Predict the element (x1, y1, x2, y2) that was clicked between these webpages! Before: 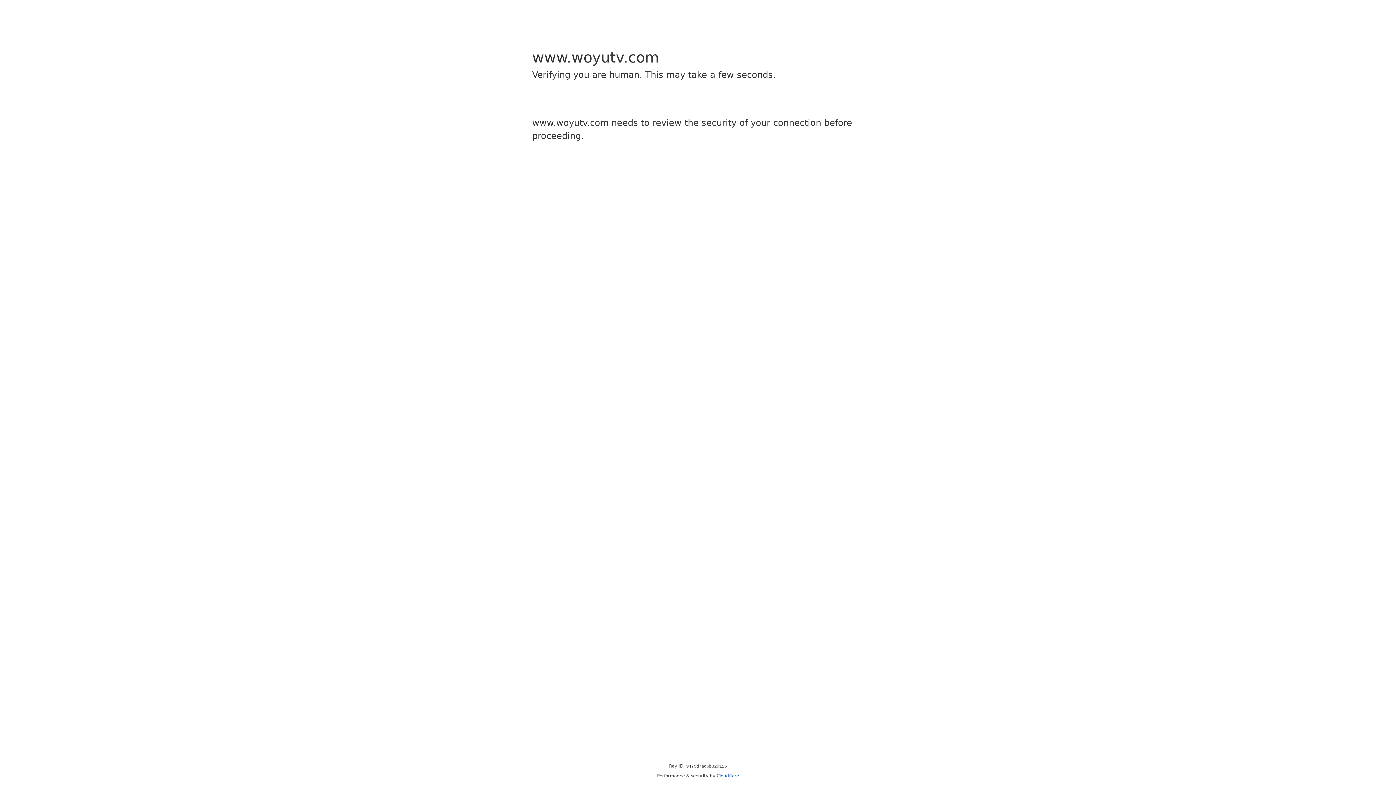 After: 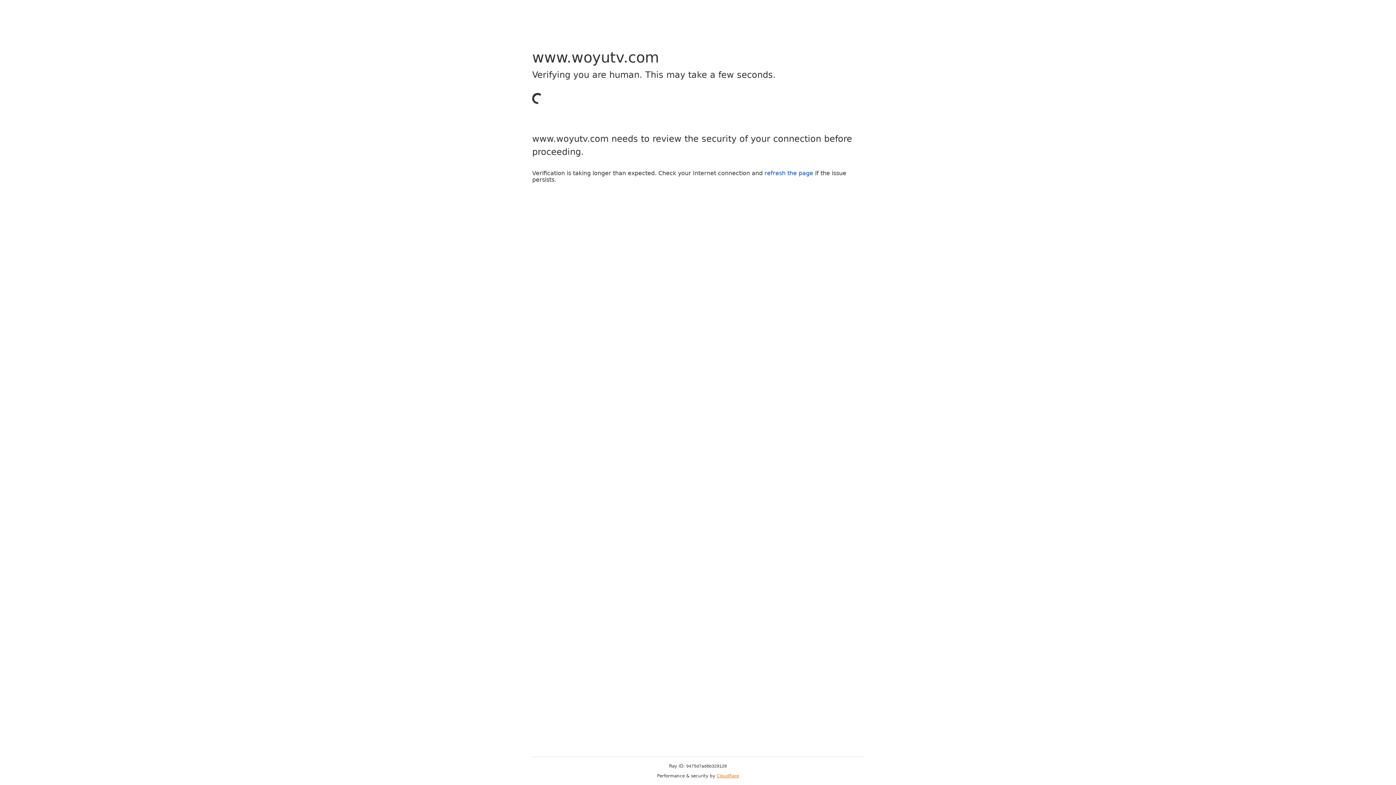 Action: label: Cloudflare bbox: (716, 773, 739, 778)